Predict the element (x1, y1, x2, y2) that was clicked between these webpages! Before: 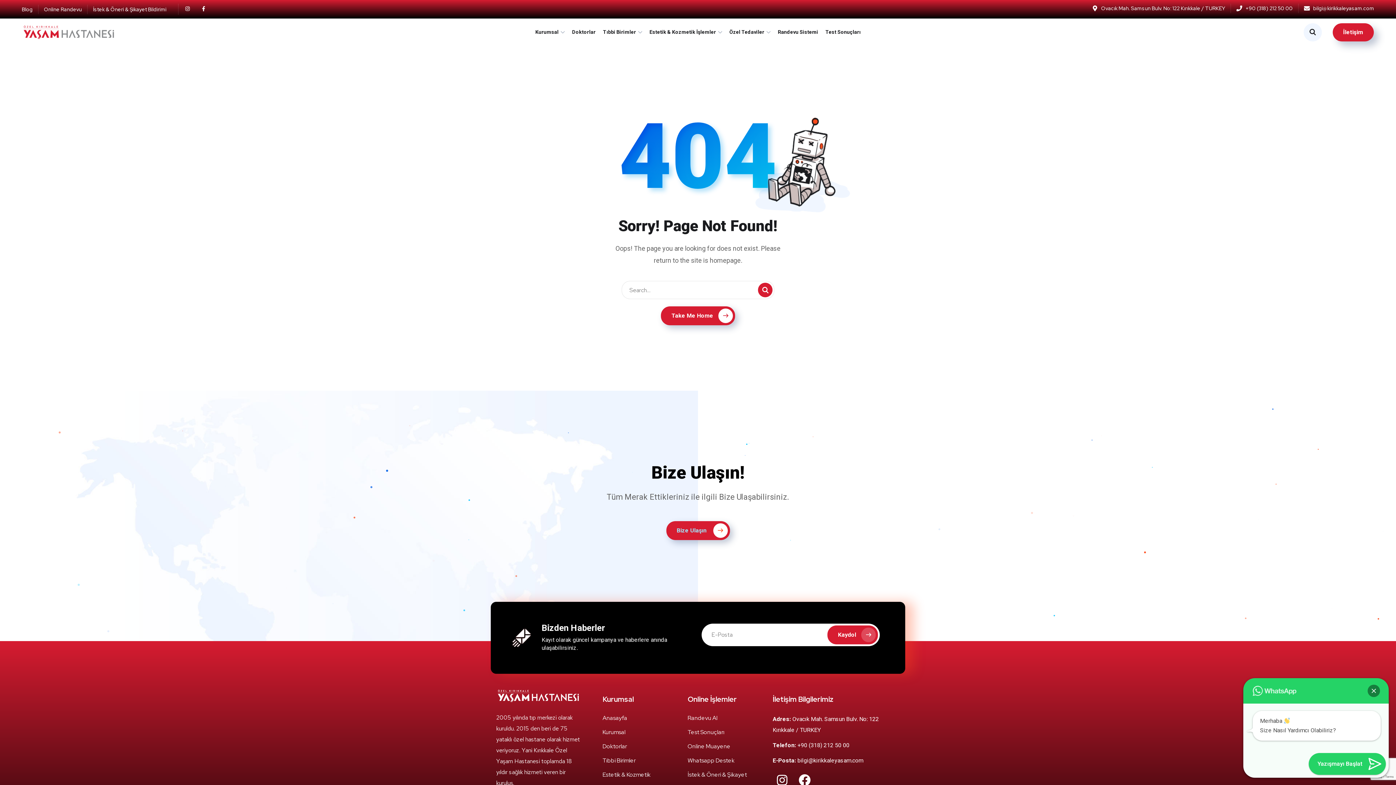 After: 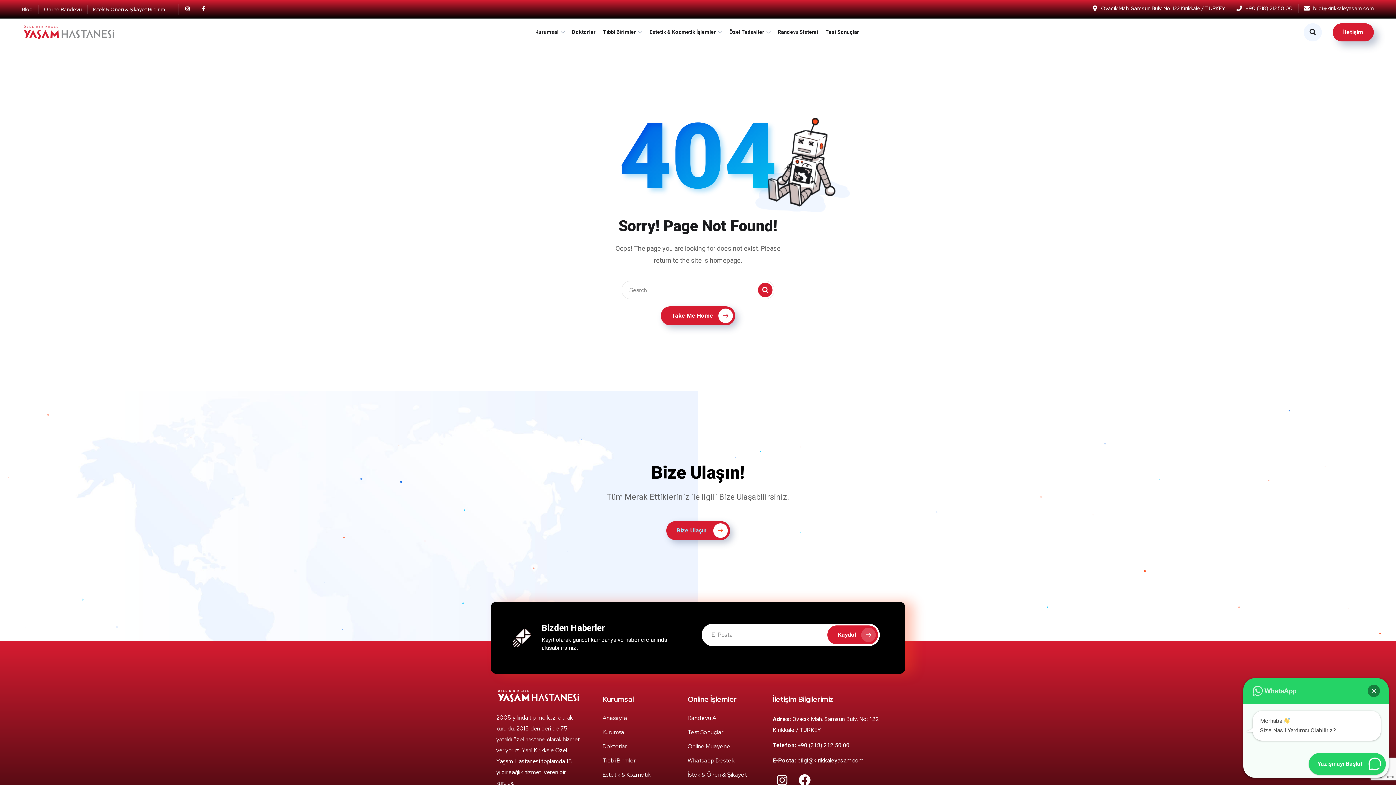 Action: label: Tıbbi Birimler bbox: (602, 756, 666, 765)